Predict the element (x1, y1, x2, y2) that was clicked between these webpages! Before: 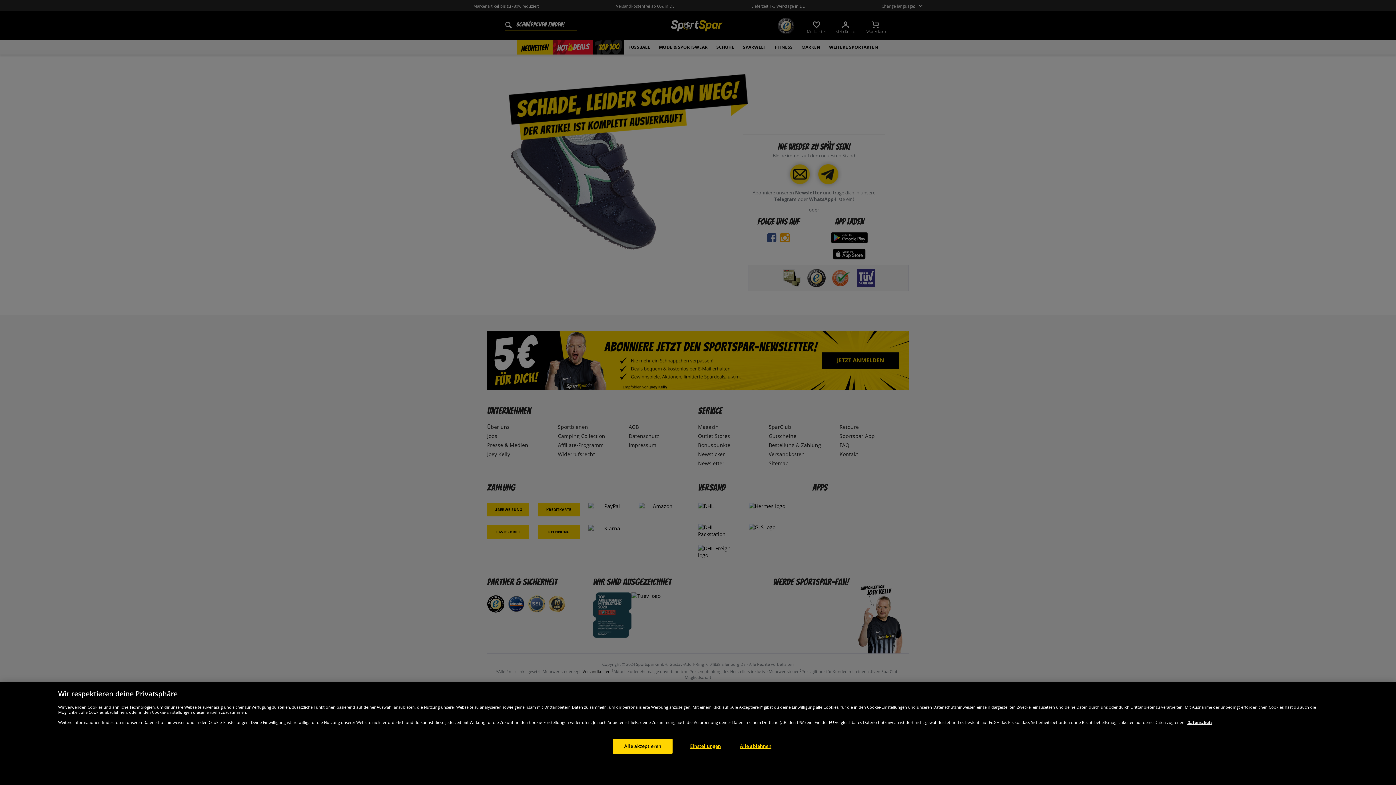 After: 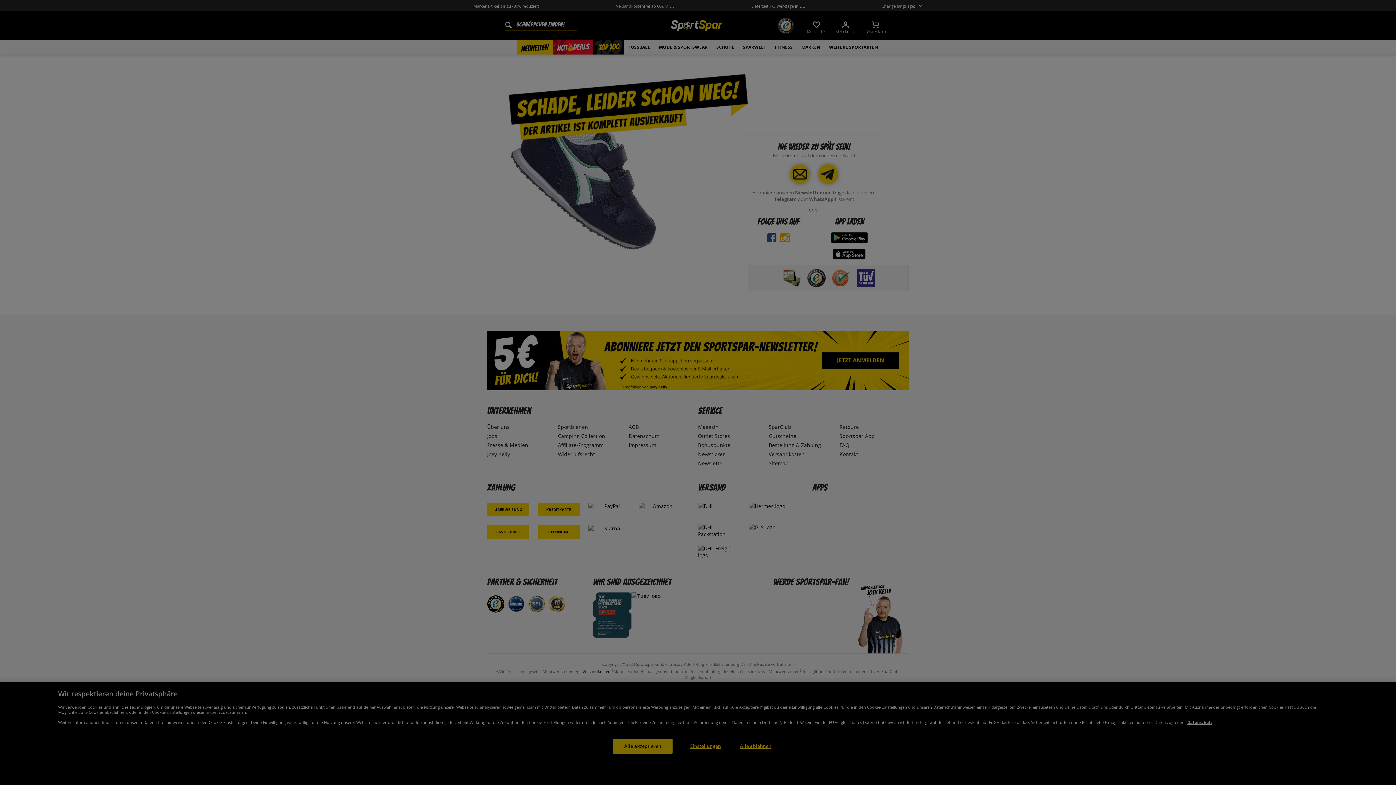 Action: label: Einstellungen bbox: (682, 775, 728, 790)